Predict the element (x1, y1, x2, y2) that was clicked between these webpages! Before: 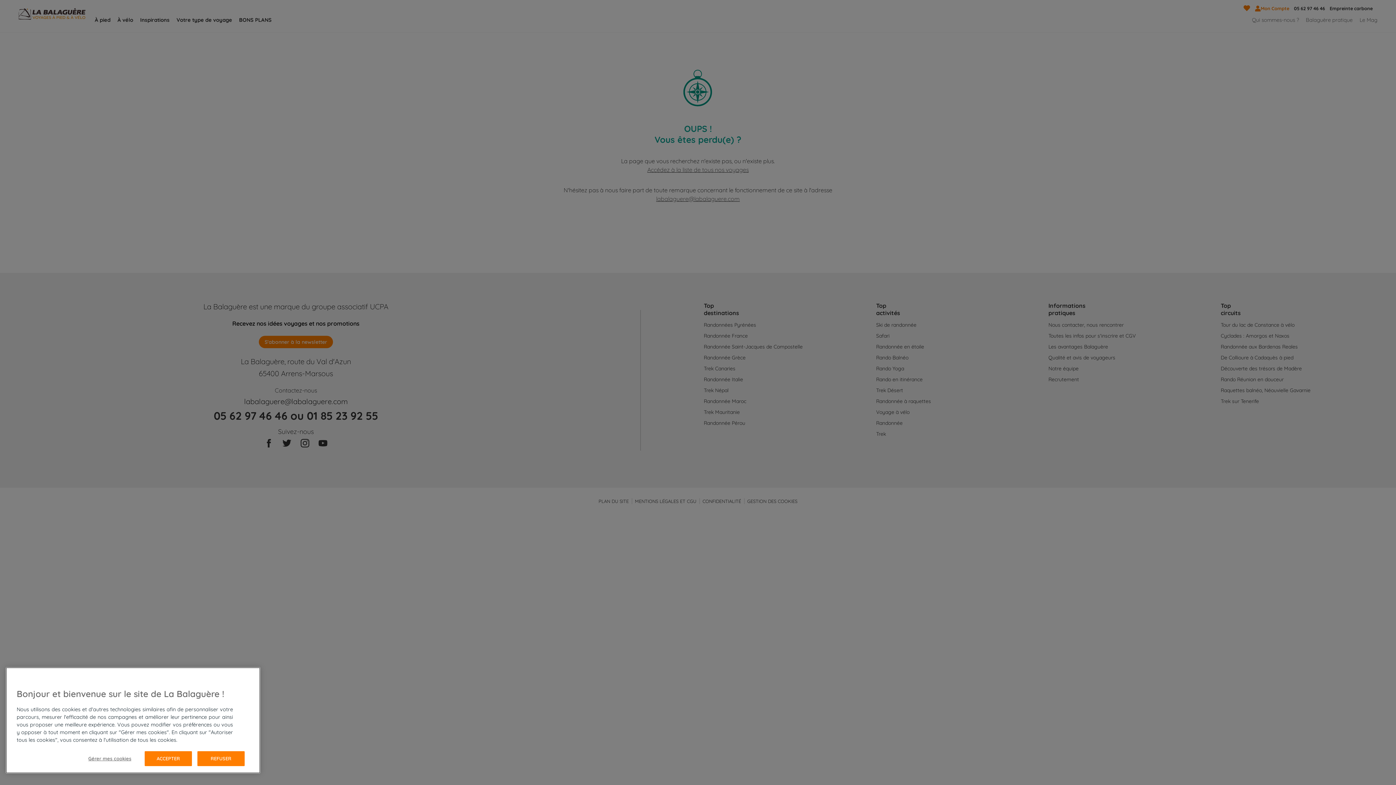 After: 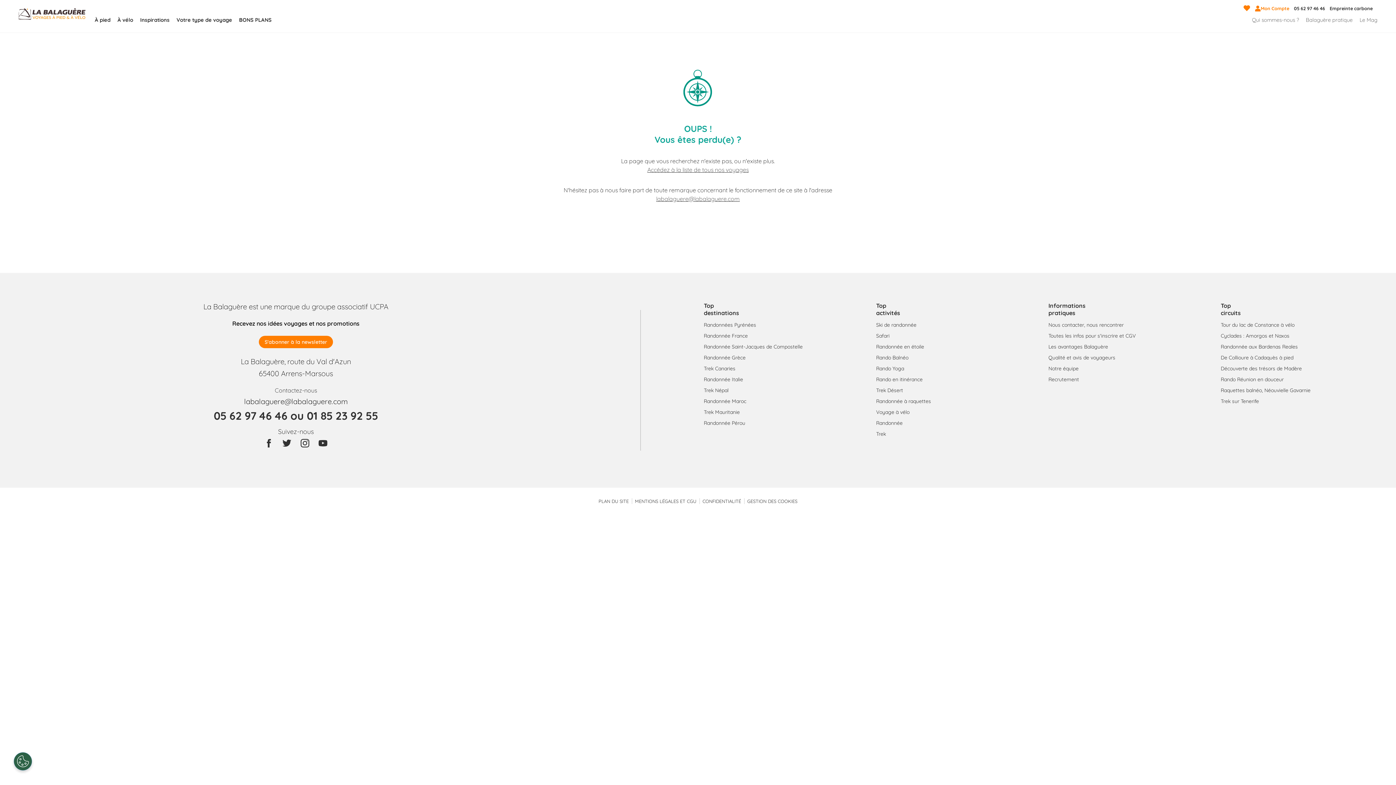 Action: label: ACCEPTER bbox: (144, 751, 192, 766)